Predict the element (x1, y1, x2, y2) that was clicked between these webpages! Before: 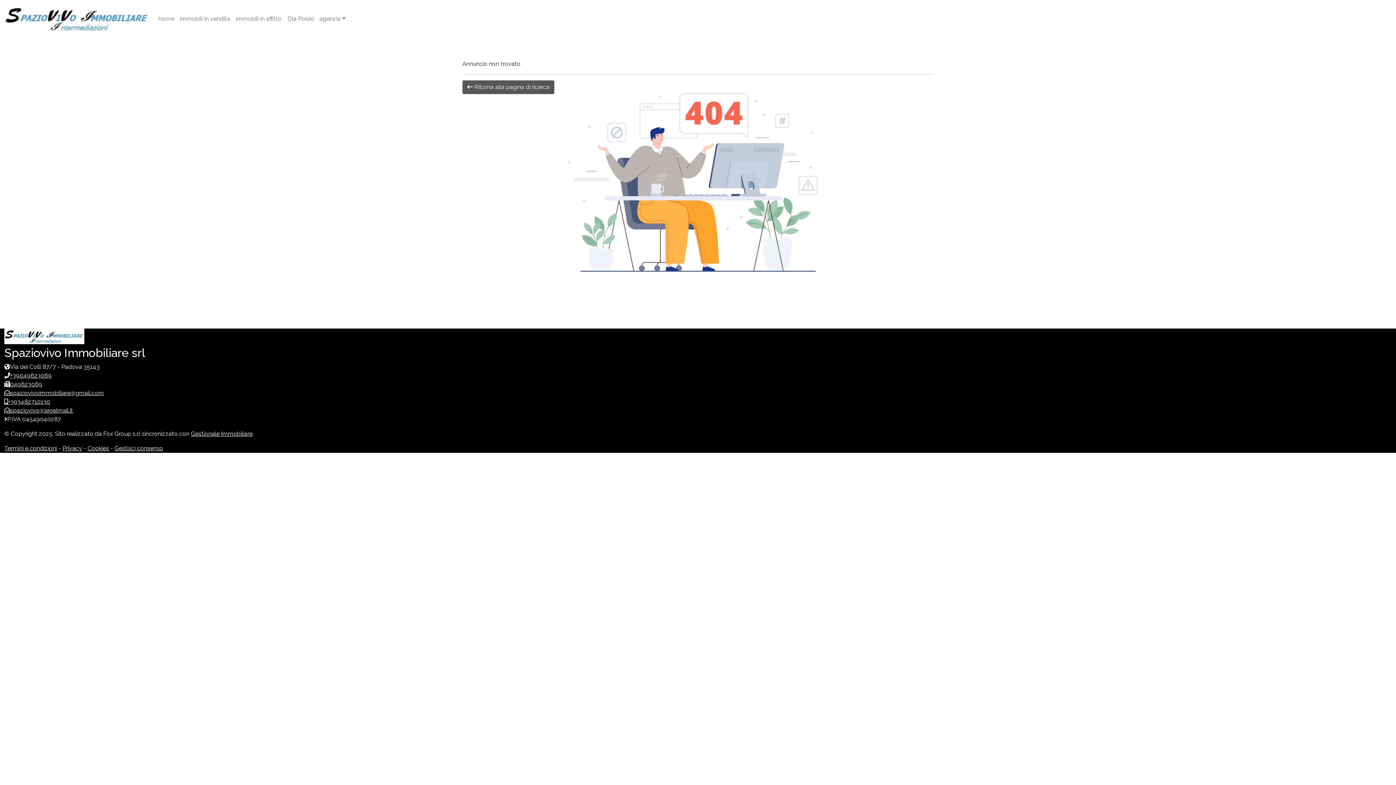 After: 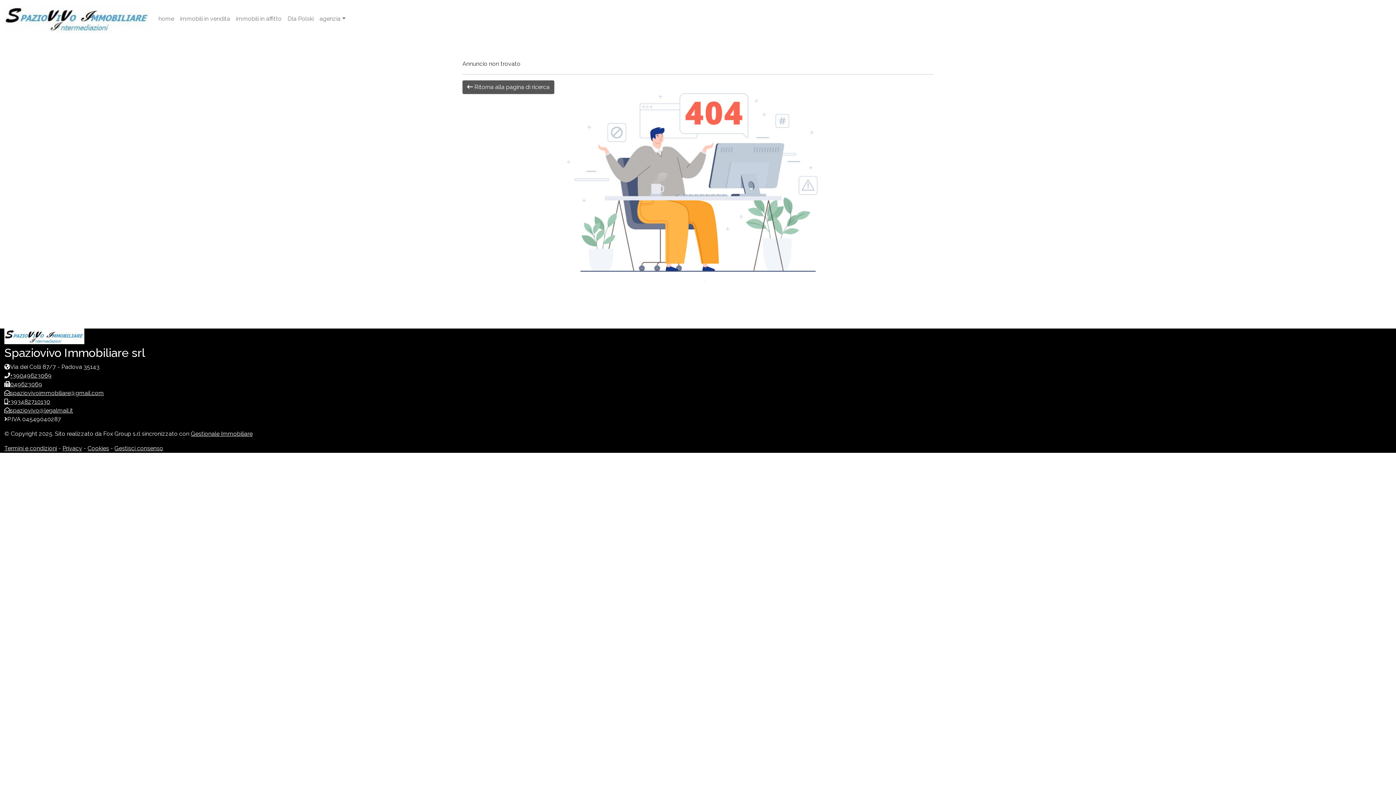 Action: label: spaziovivoimmobiliare@gmail.com bbox: (10, 389, 104, 396)